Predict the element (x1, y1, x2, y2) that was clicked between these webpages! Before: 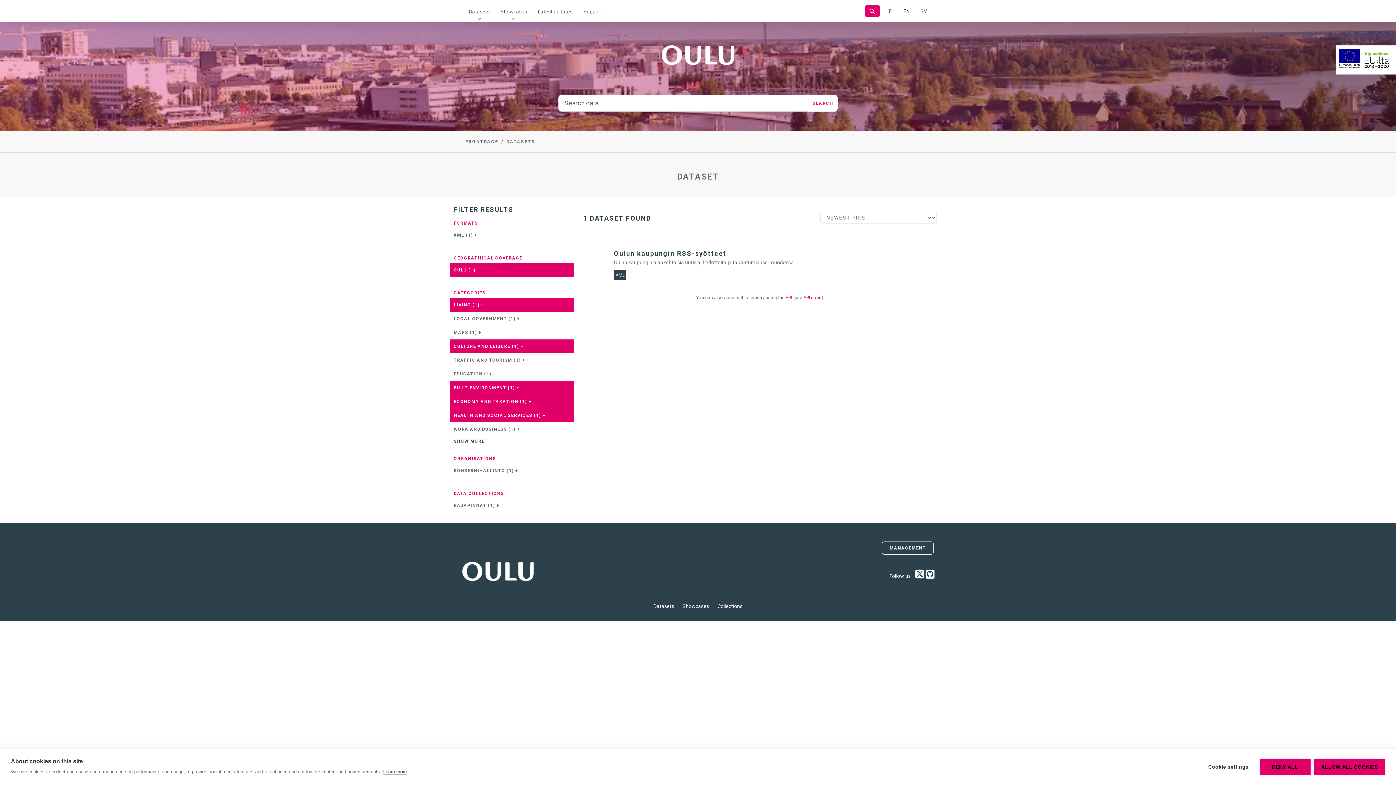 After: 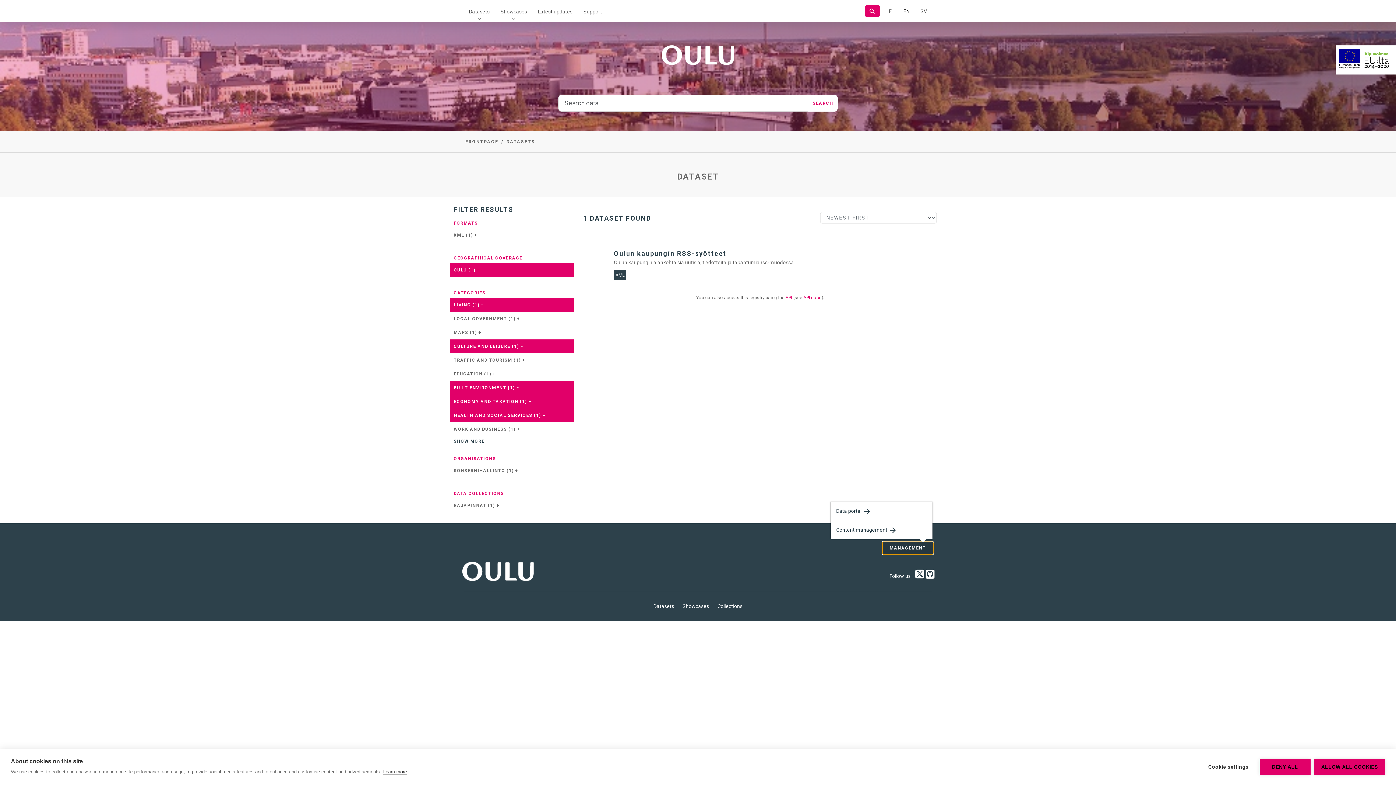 Action: label: MANAGEMENT bbox: (882, 541, 933, 554)